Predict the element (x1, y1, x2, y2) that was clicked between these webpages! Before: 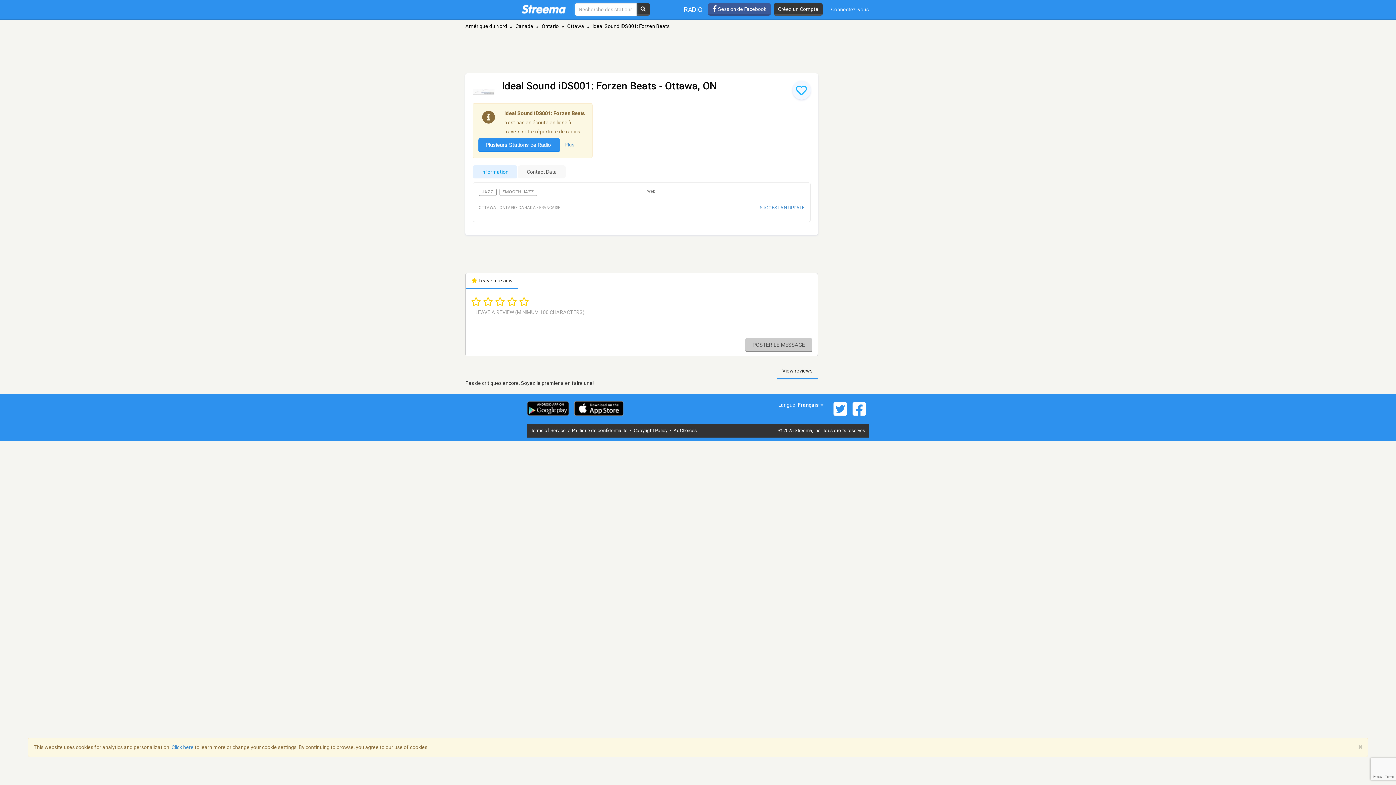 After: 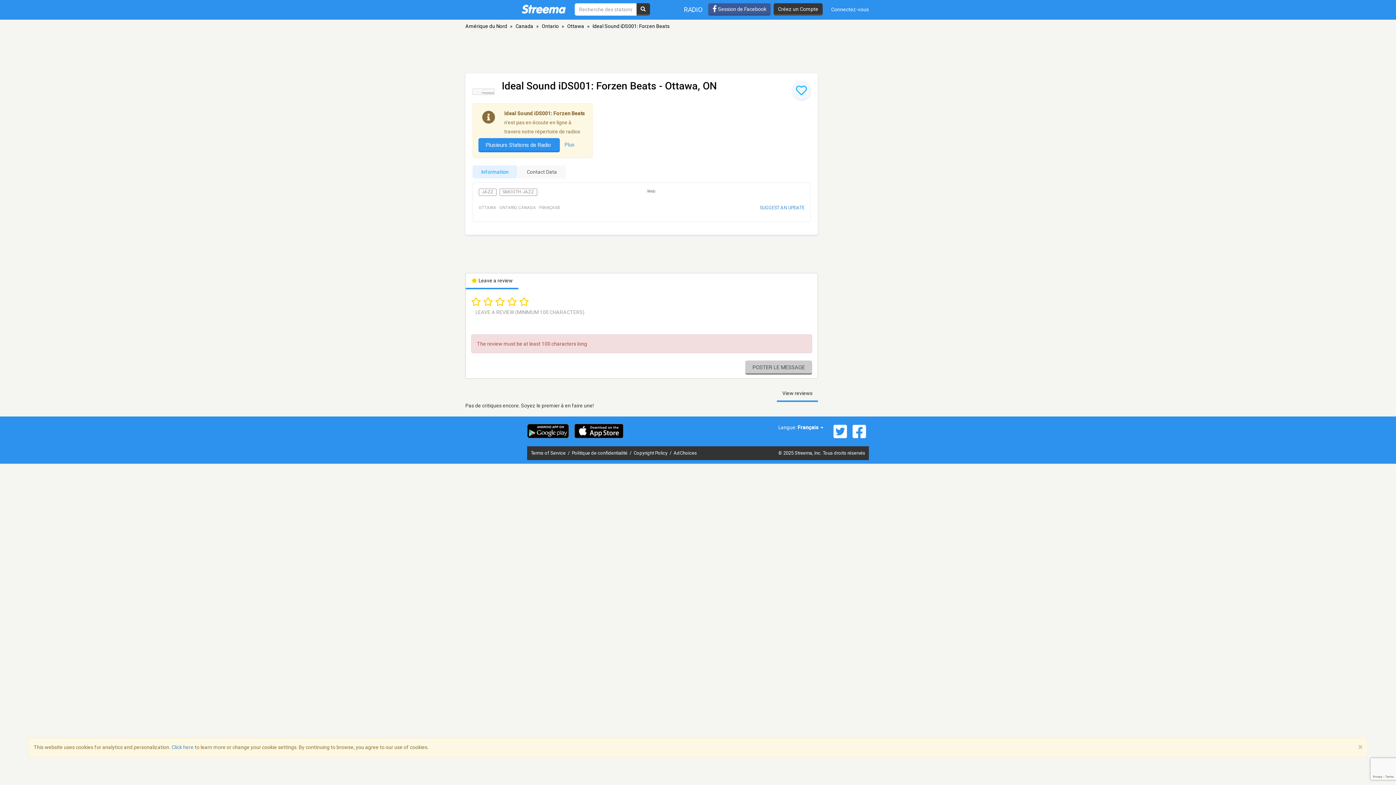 Action: bbox: (745, 338, 812, 352) label: POSTER LE MESSAGE